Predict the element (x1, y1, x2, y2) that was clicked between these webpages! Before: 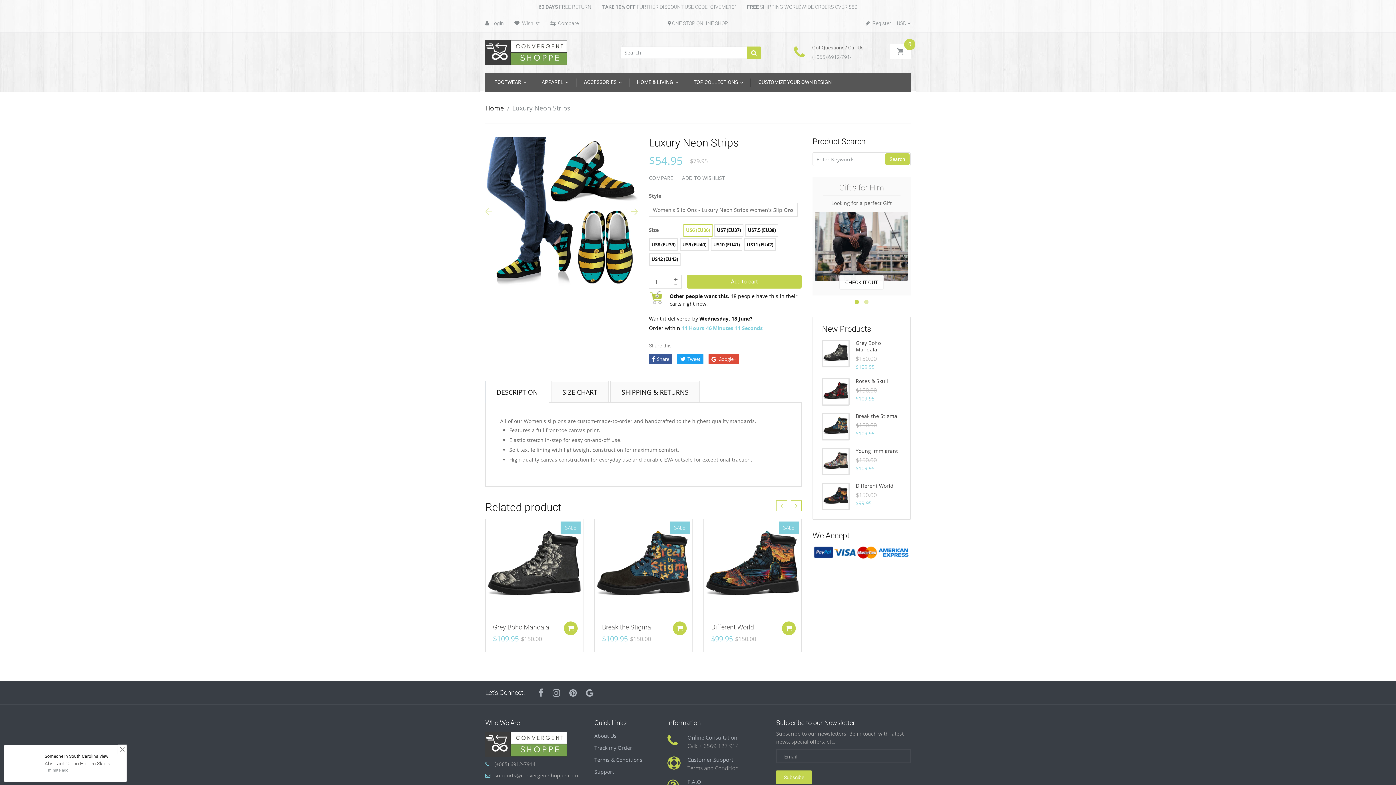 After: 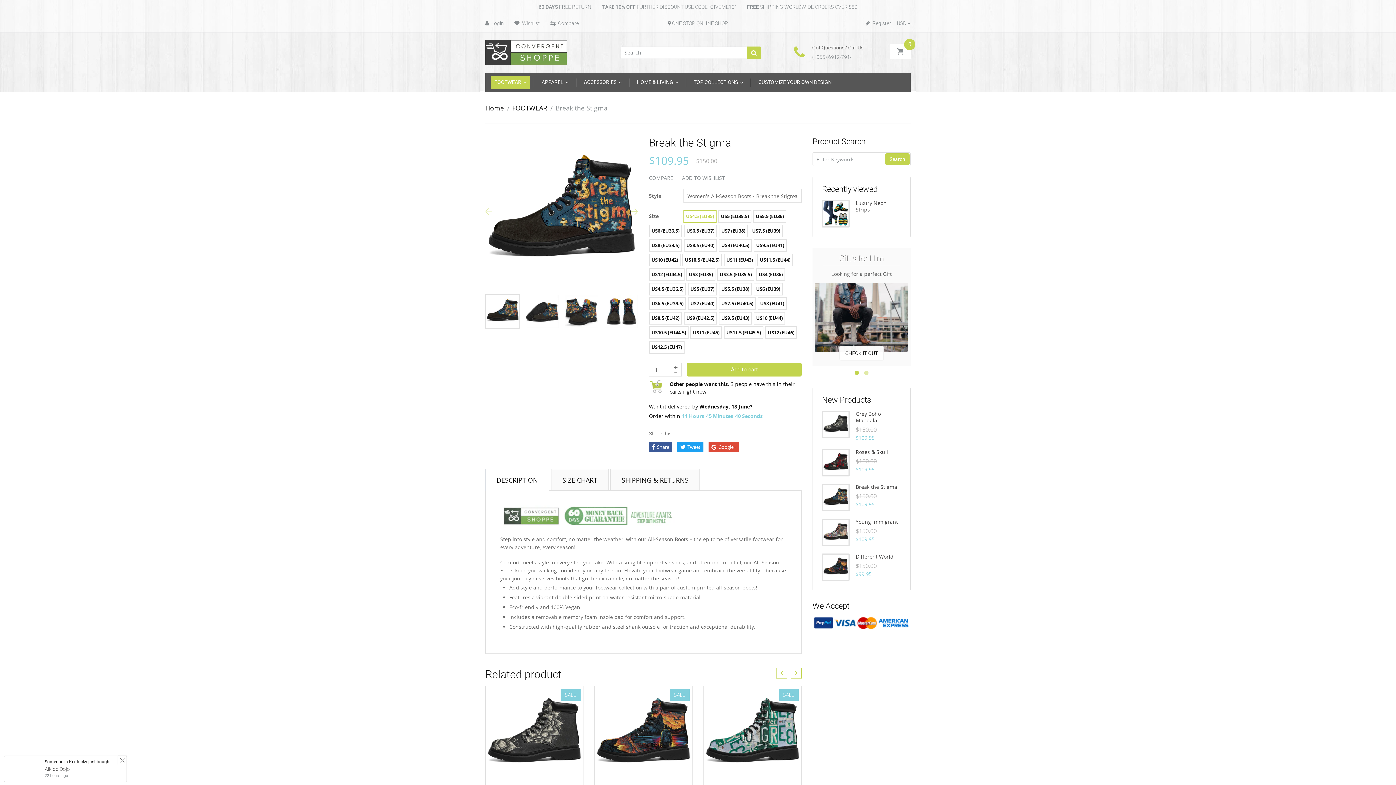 Action: bbox: (595, 519, 692, 616) label: SALE